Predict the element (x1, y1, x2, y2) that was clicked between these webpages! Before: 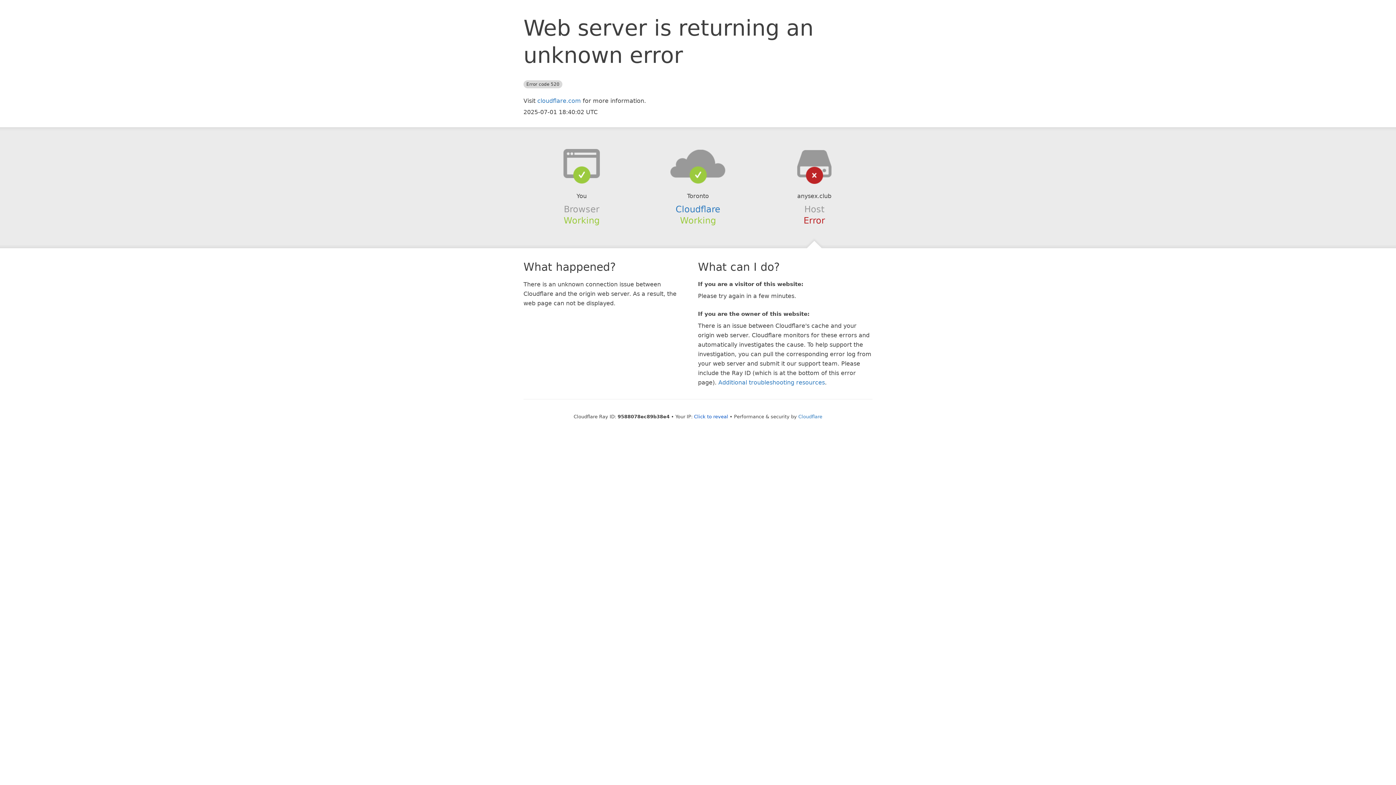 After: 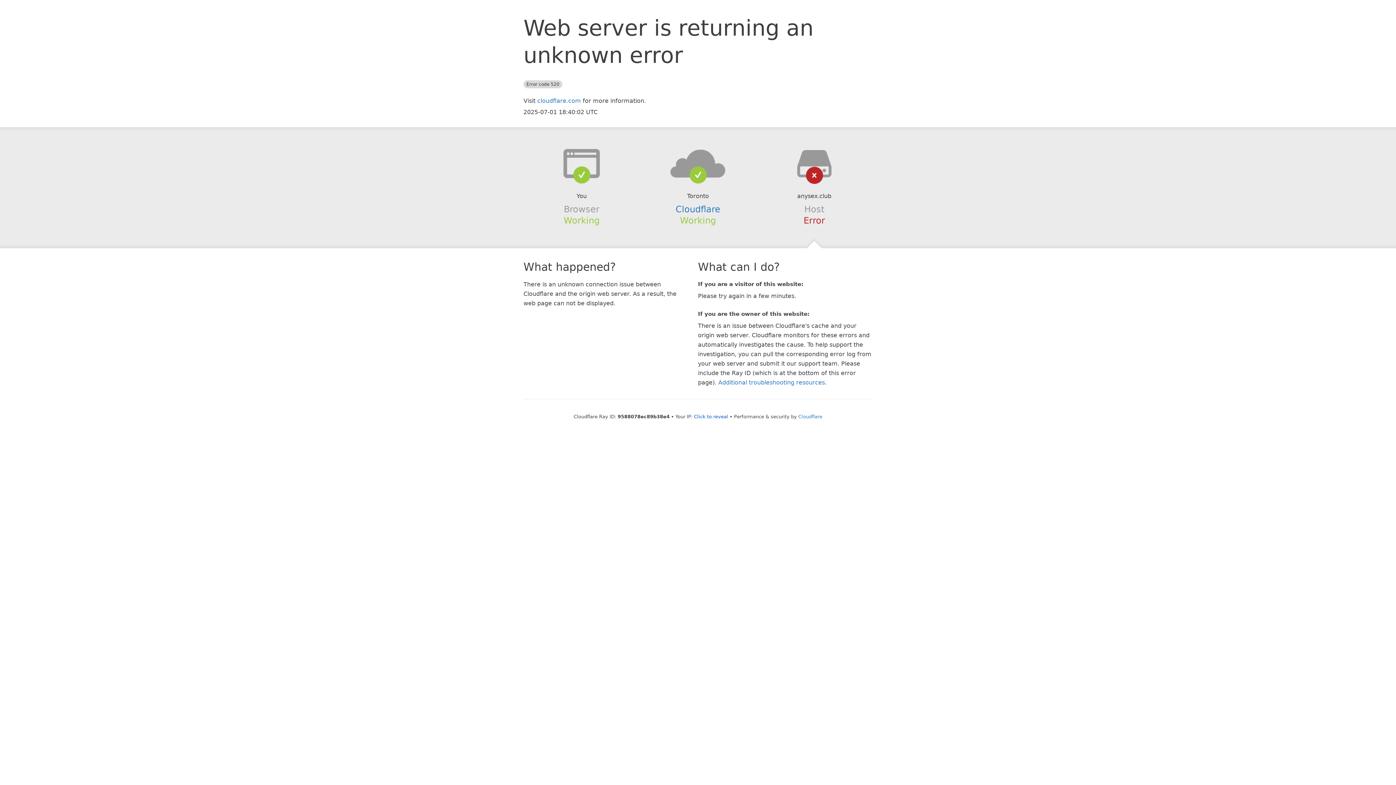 Action: bbox: (639, 148, 756, 178)